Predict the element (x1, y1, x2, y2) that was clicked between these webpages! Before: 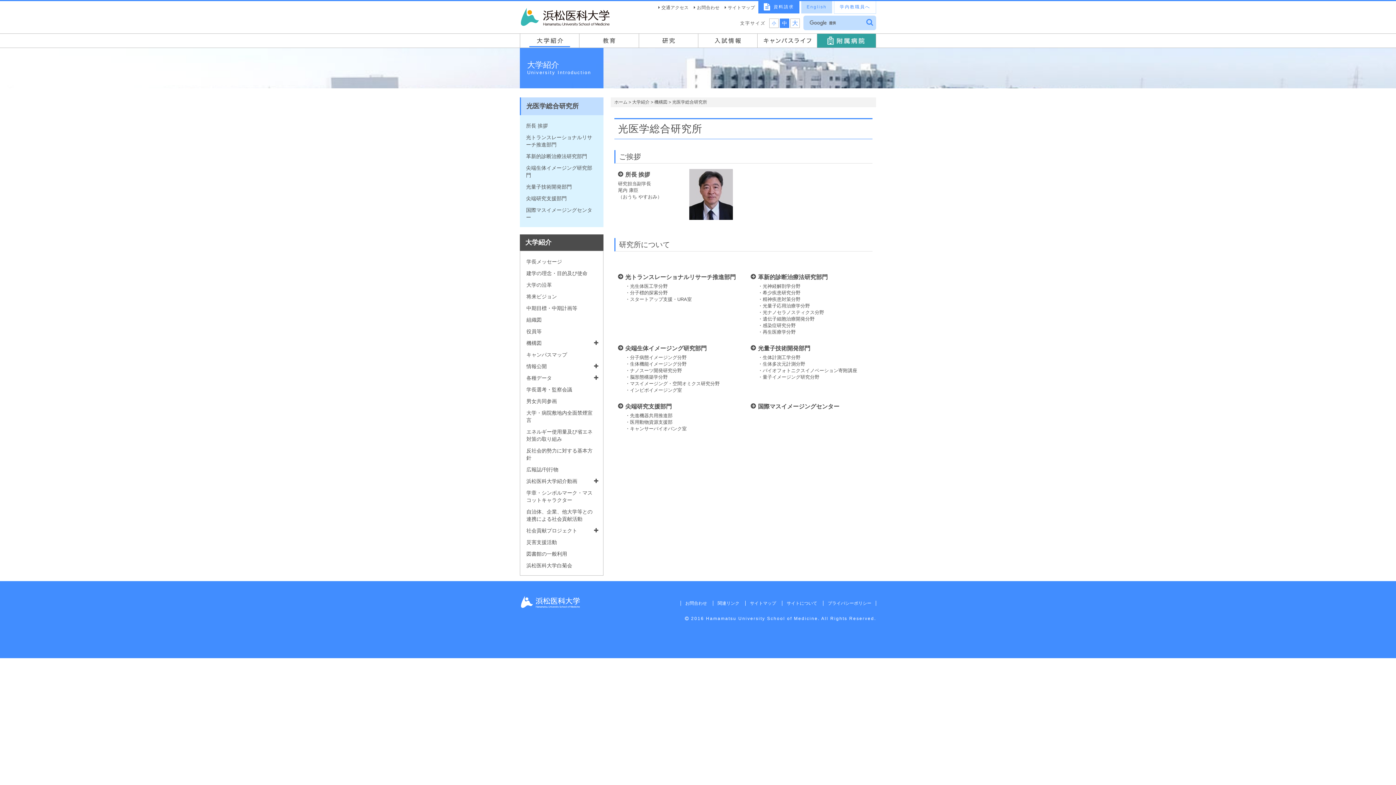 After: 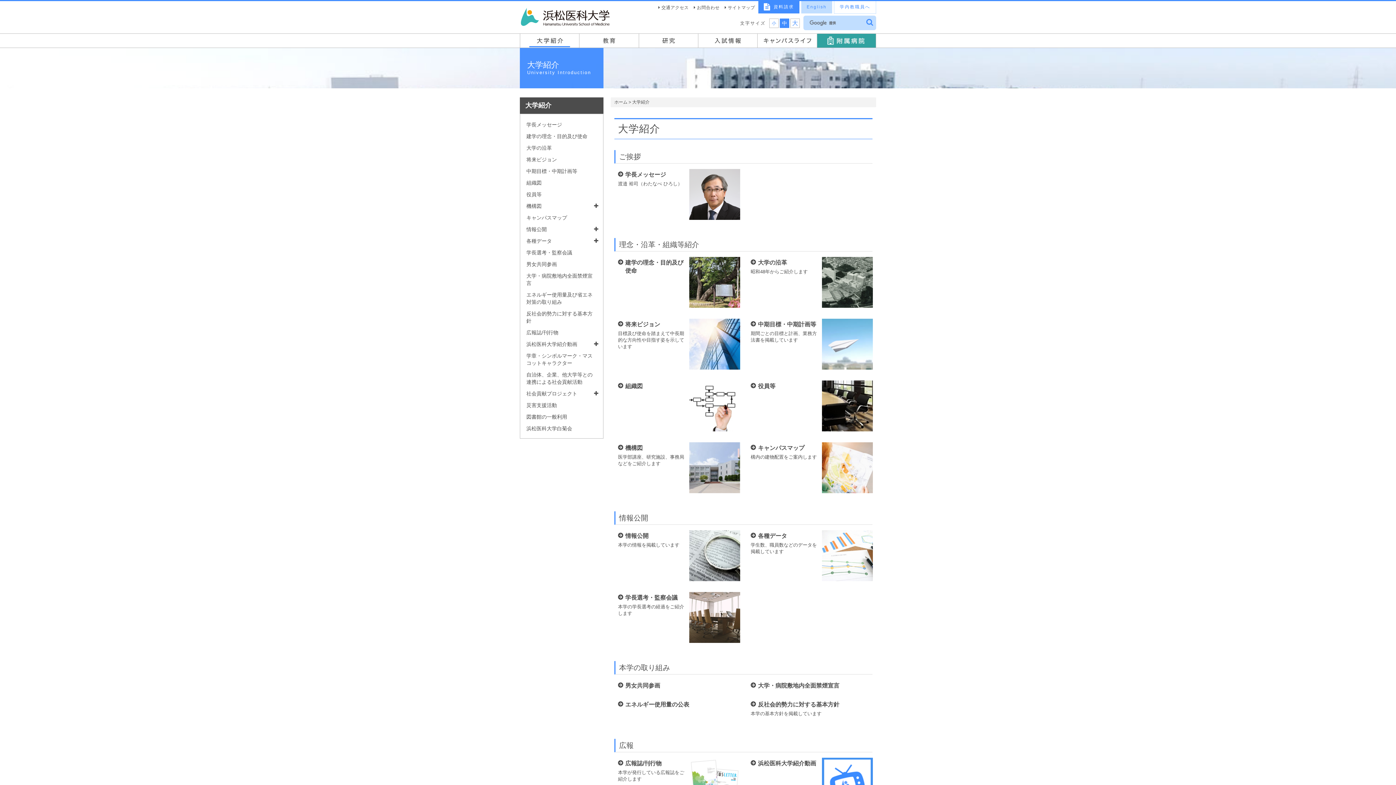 Action: label: 大学紹介 bbox: (632, 99, 649, 104)